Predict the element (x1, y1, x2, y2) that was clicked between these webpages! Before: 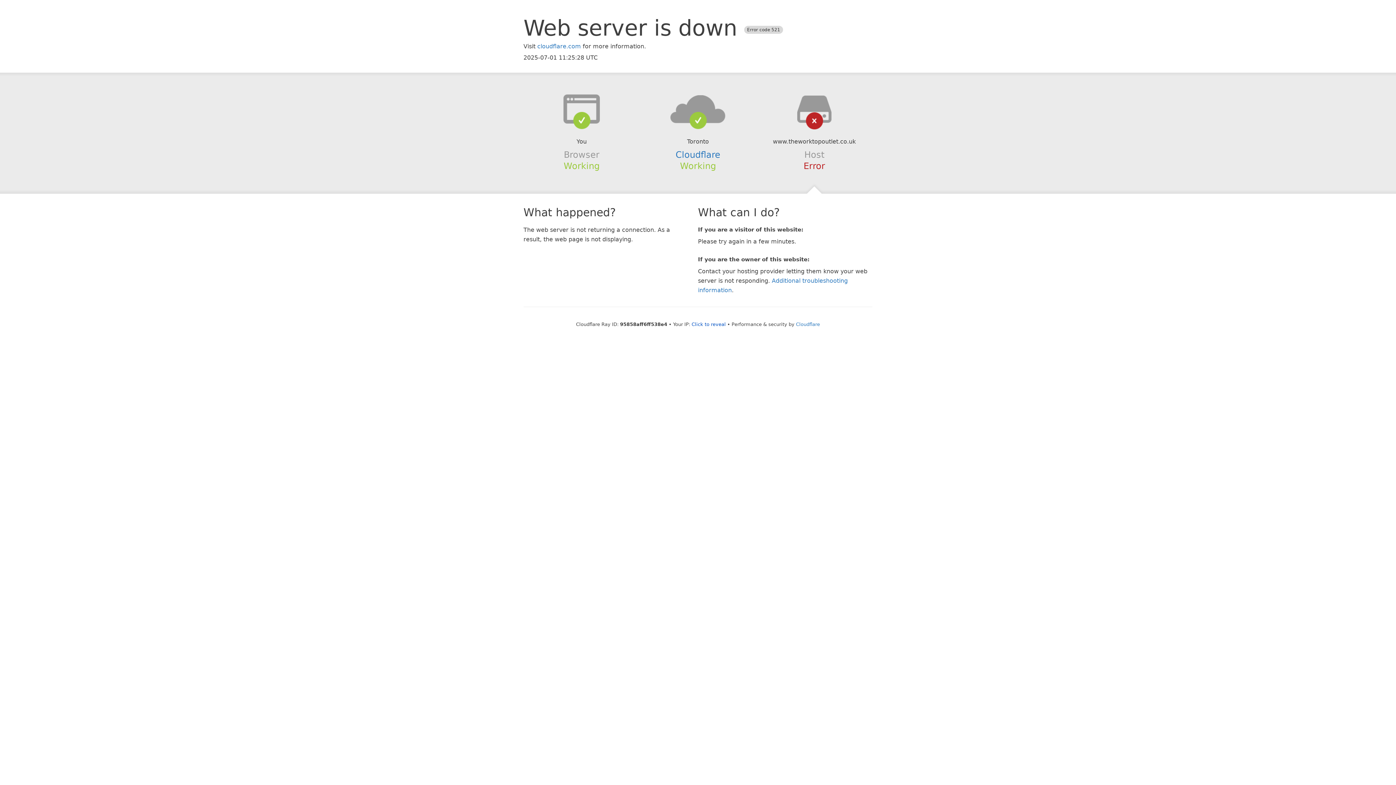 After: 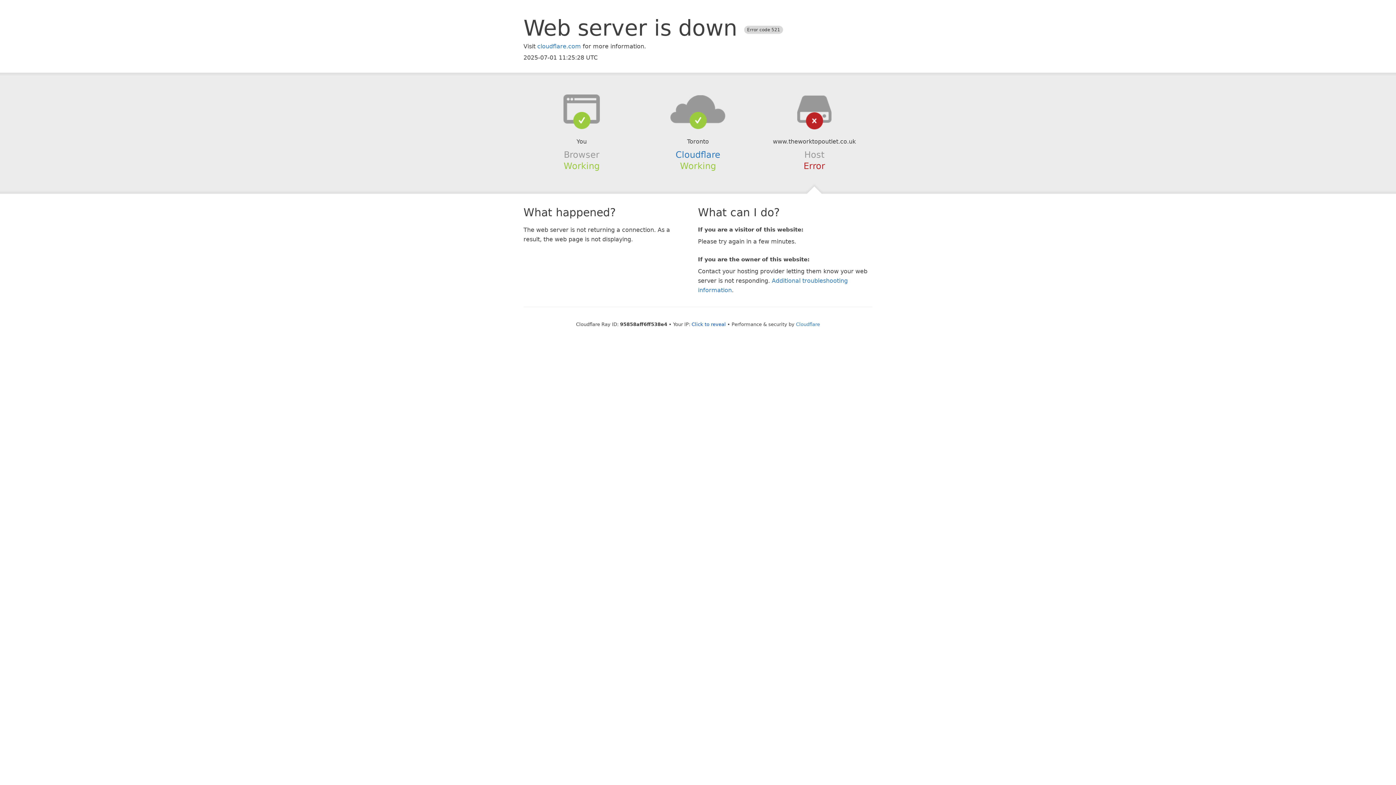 Action: bbox: (639, 94, 756, 123)